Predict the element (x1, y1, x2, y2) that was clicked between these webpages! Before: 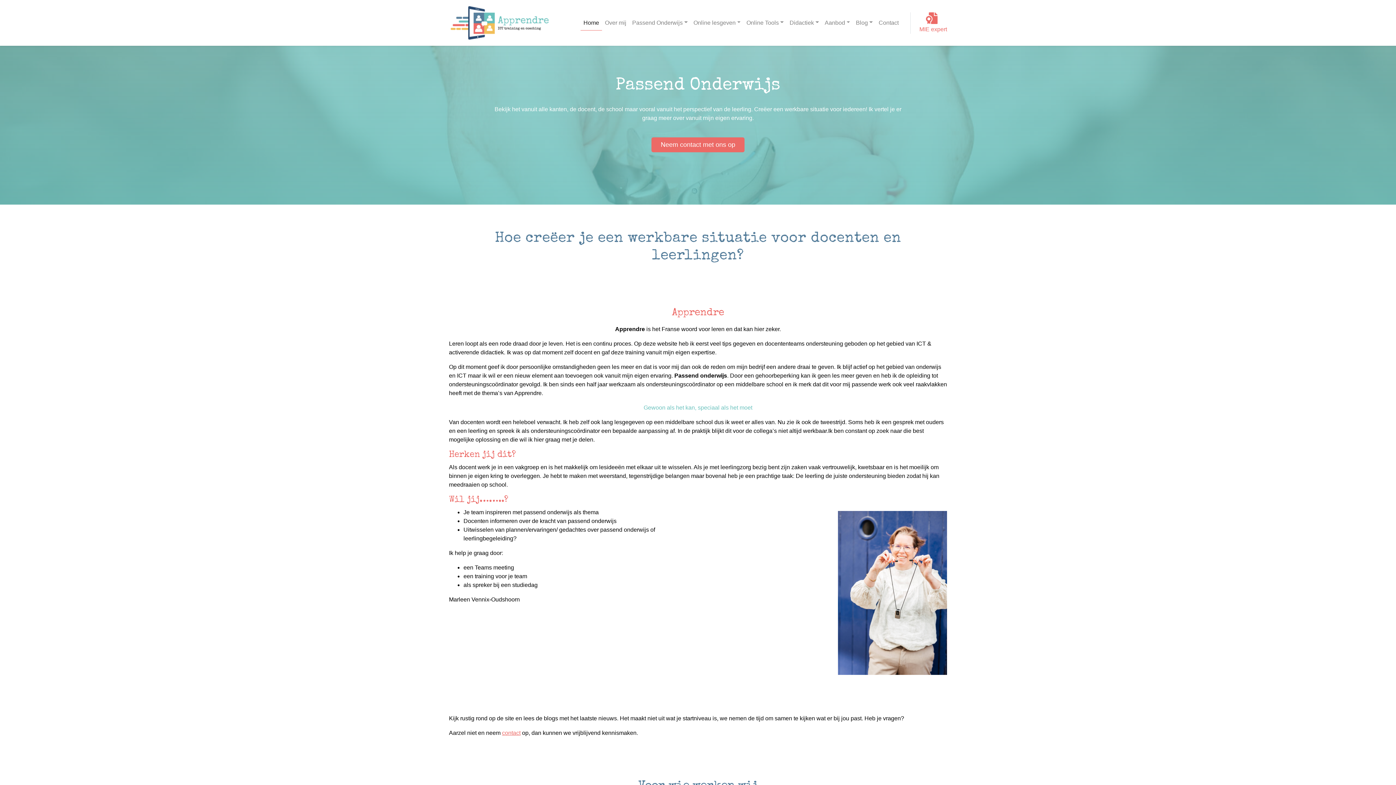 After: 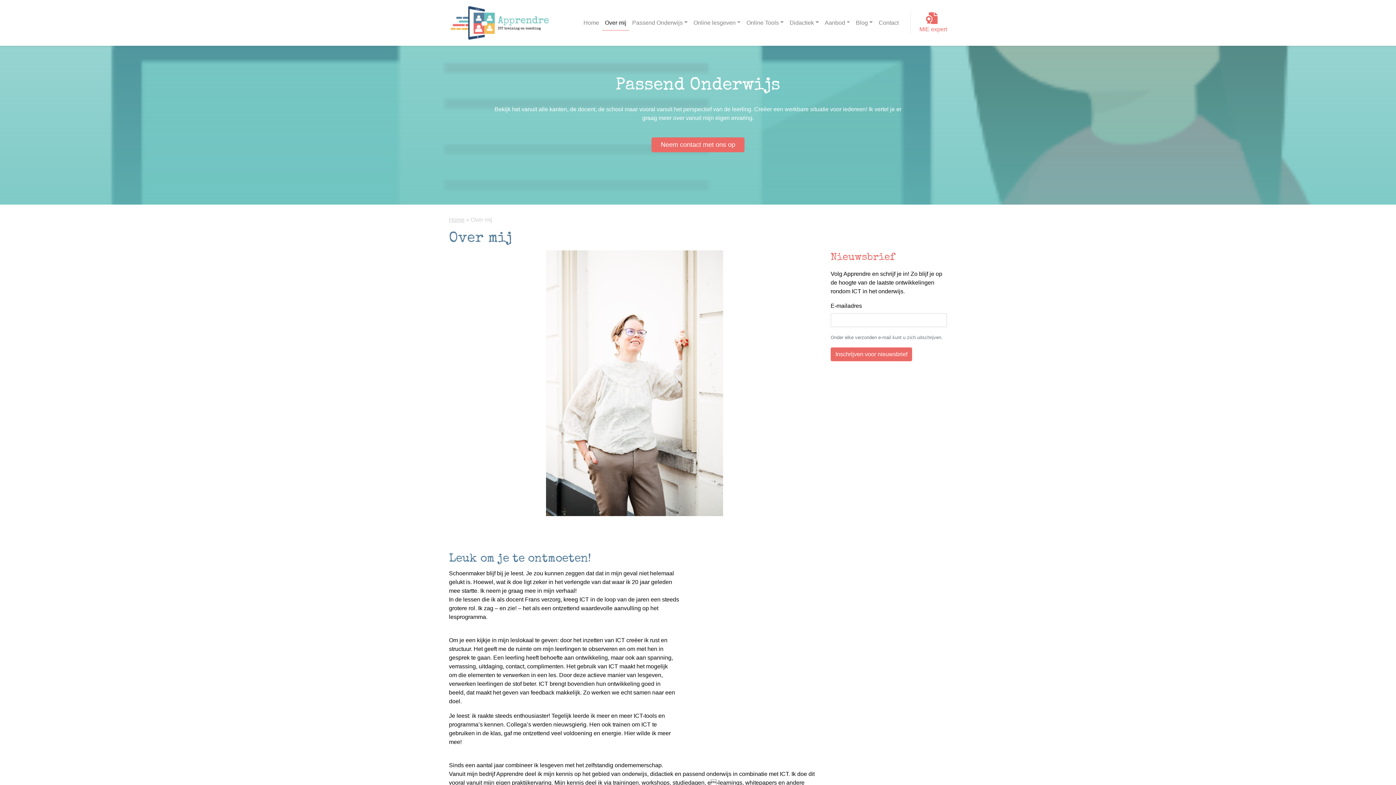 Action: bbox: (602, 15, 629, 30) label: Over mij